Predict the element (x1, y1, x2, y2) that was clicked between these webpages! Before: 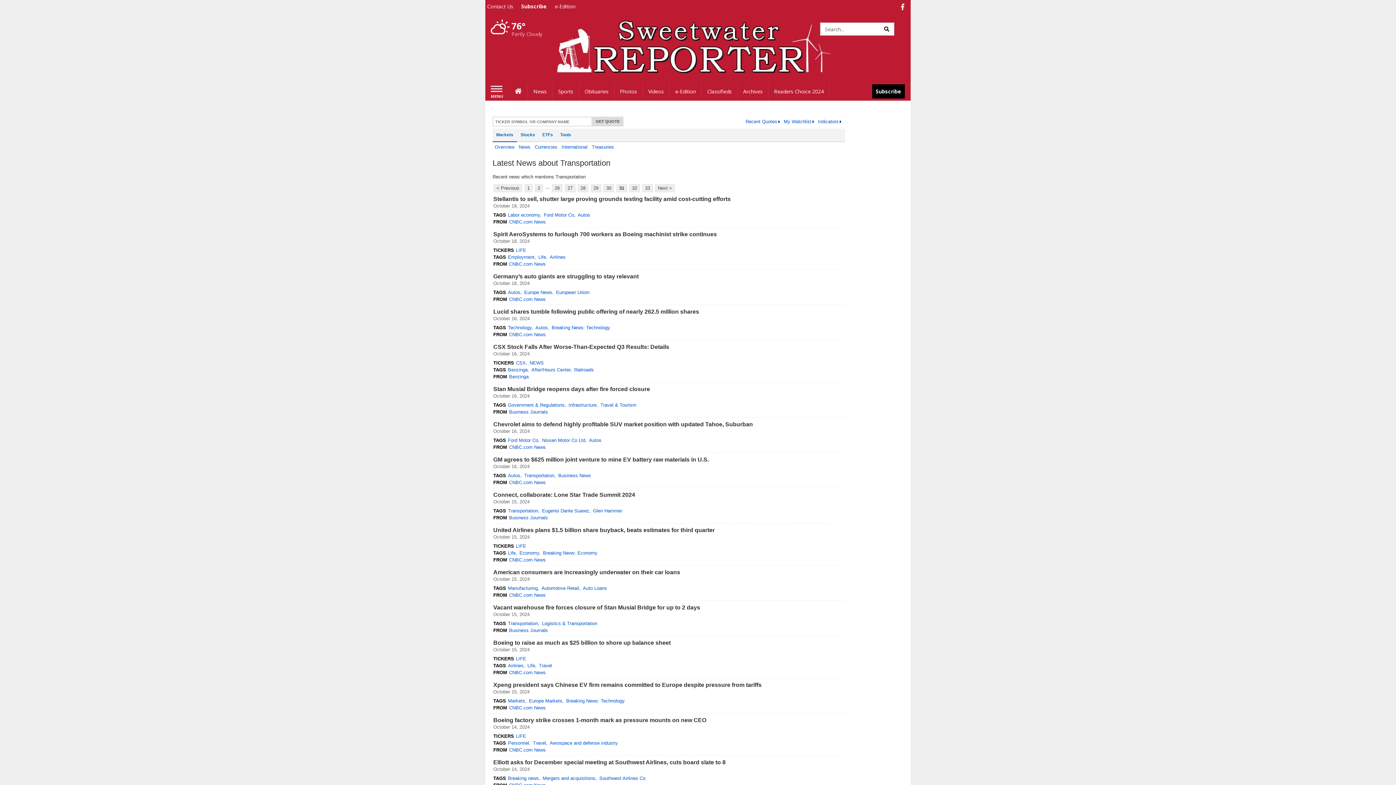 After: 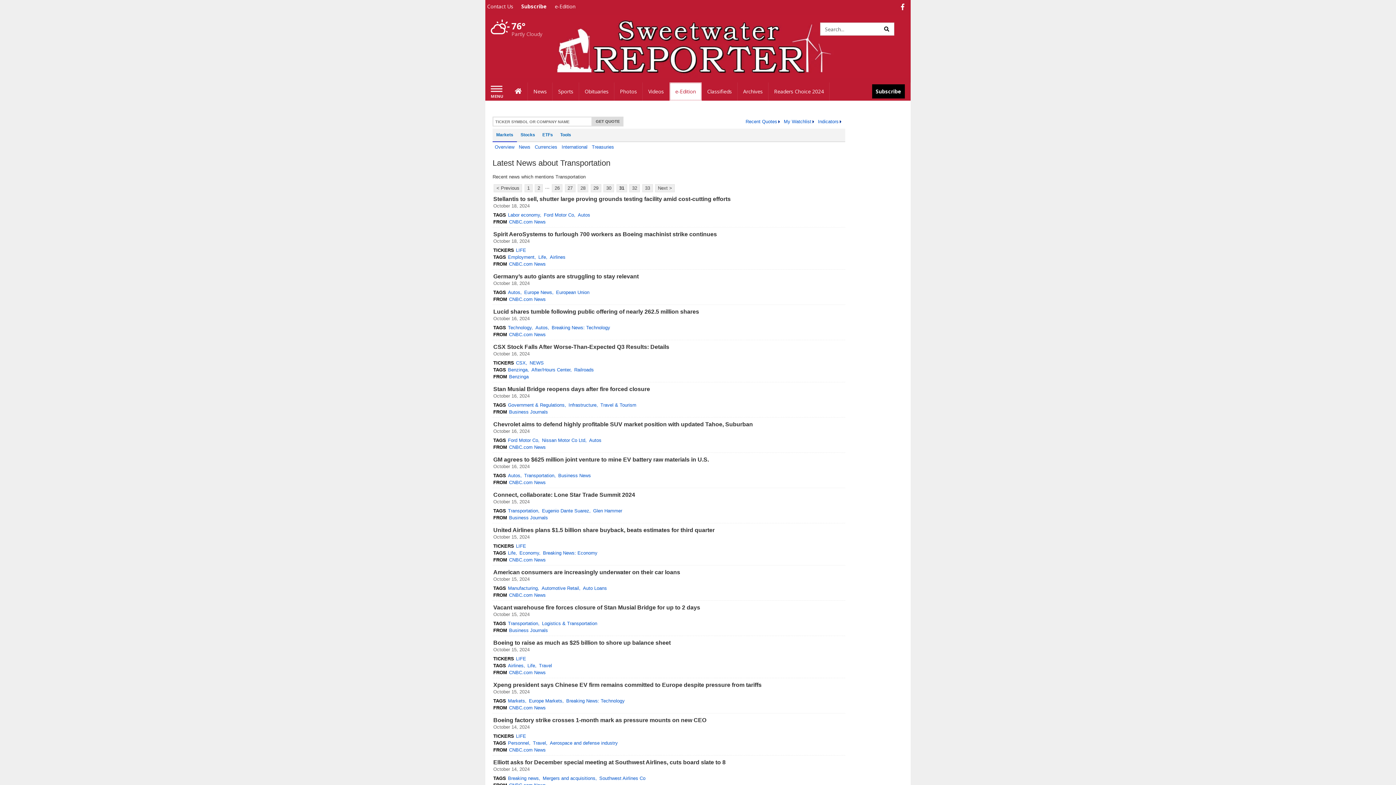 Action: label: e-Edition bbox: (669, 82, 701, 100)